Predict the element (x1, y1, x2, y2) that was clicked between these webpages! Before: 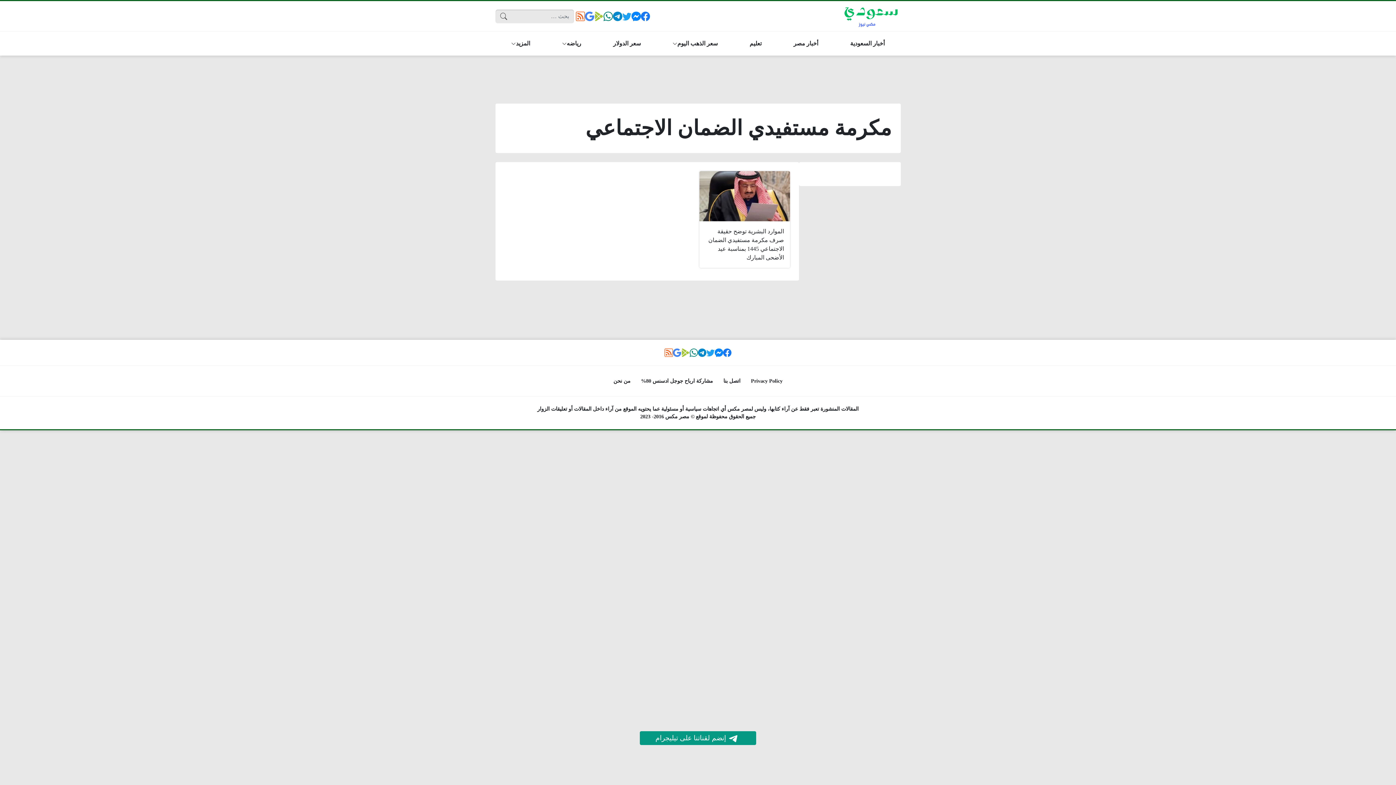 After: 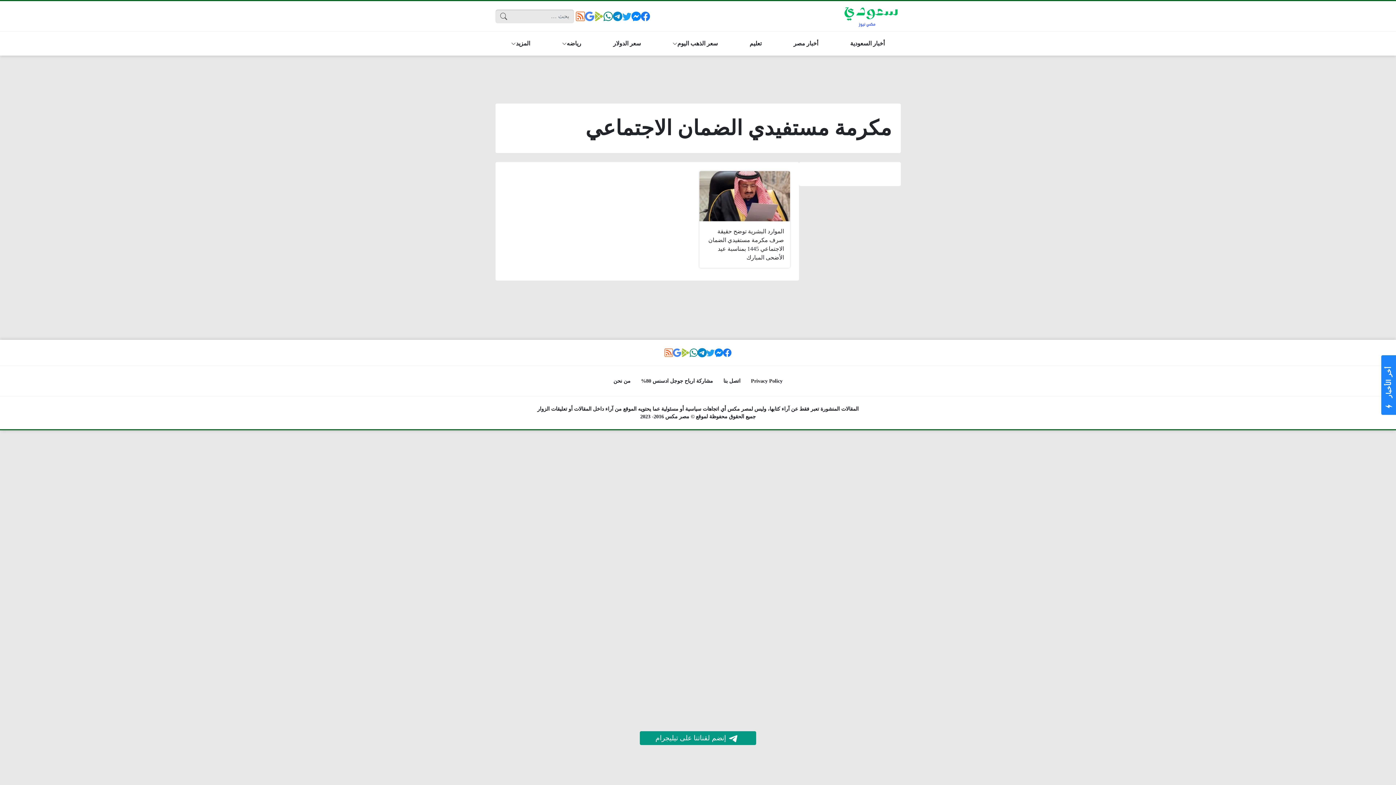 Action: bbox: (696, 347, 708, 358)